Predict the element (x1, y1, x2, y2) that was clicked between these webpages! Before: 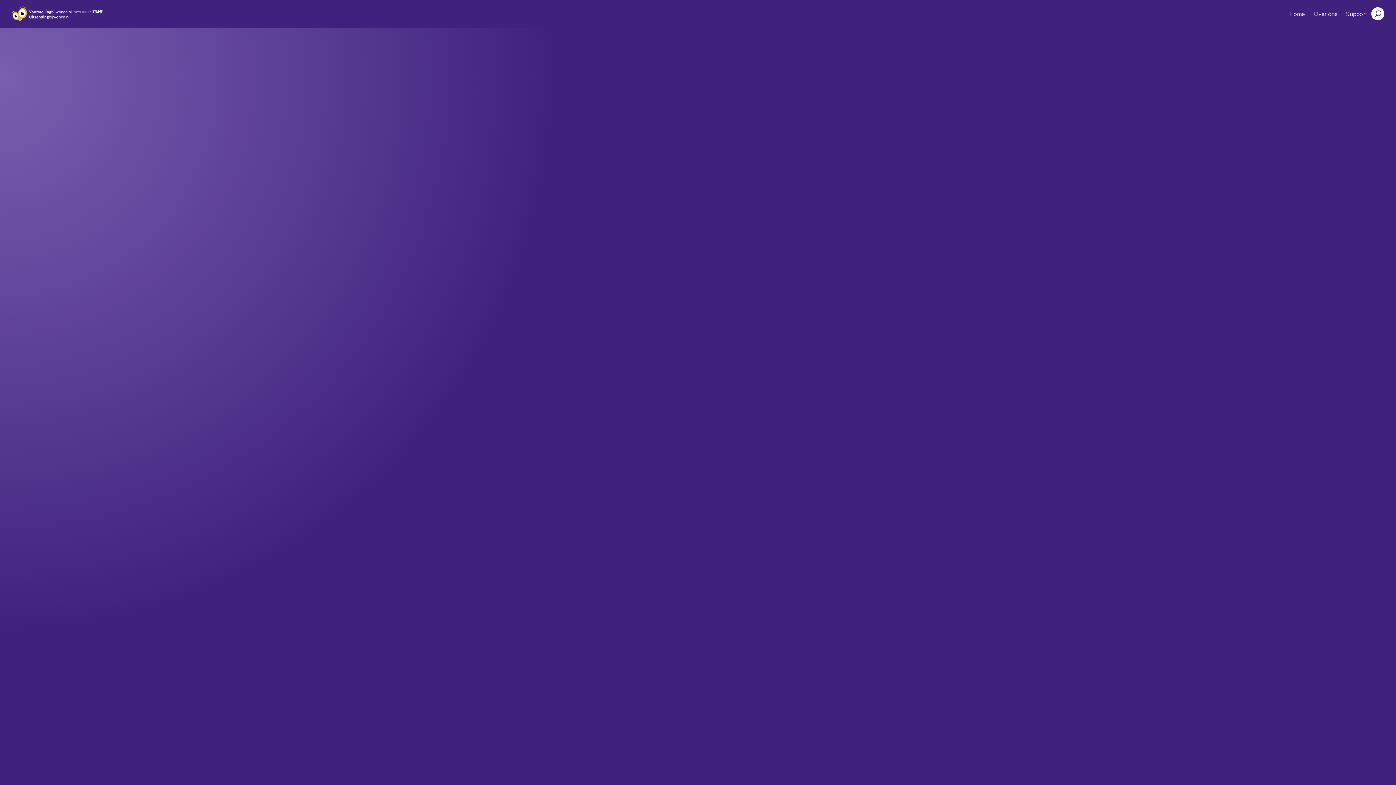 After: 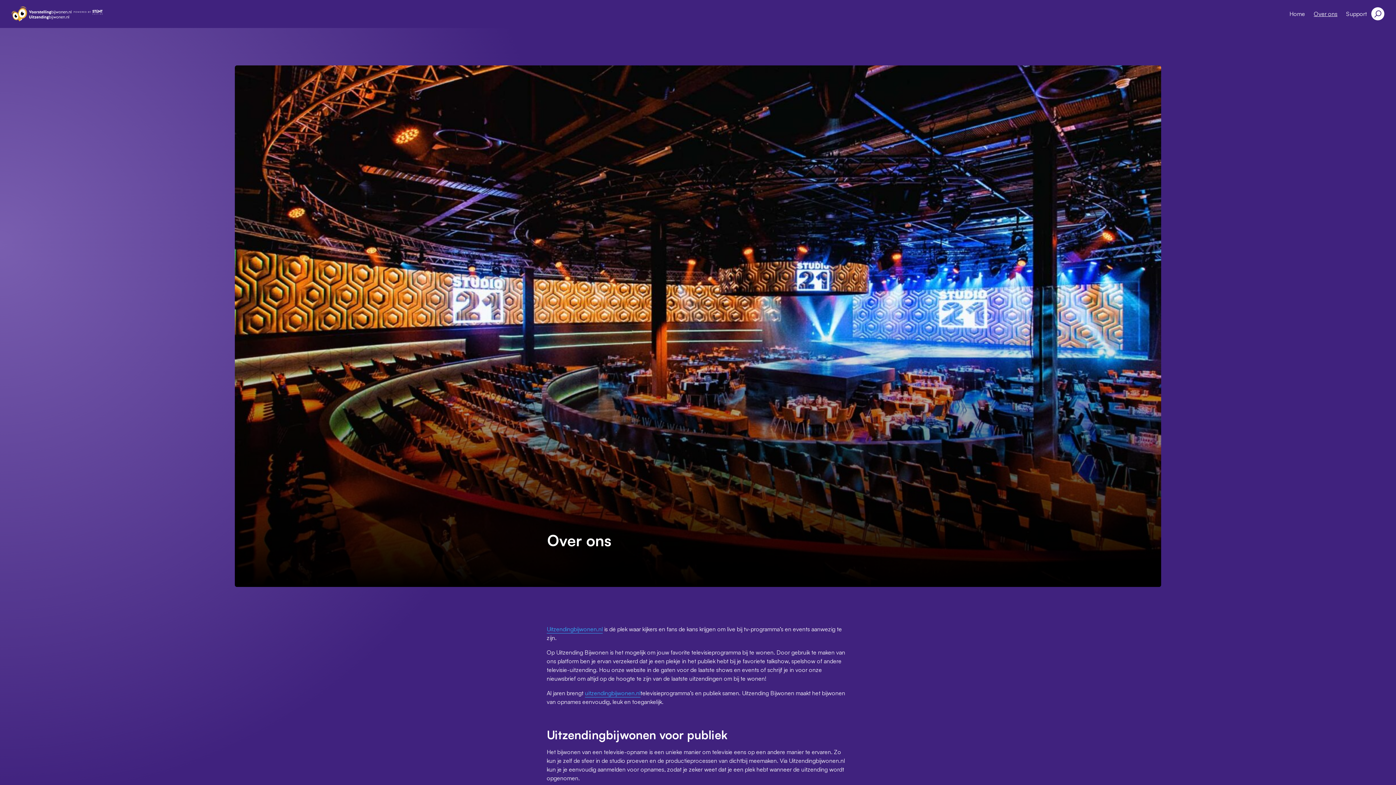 Action: bbox: (1309, 6, 1342, 21) label: Over ons